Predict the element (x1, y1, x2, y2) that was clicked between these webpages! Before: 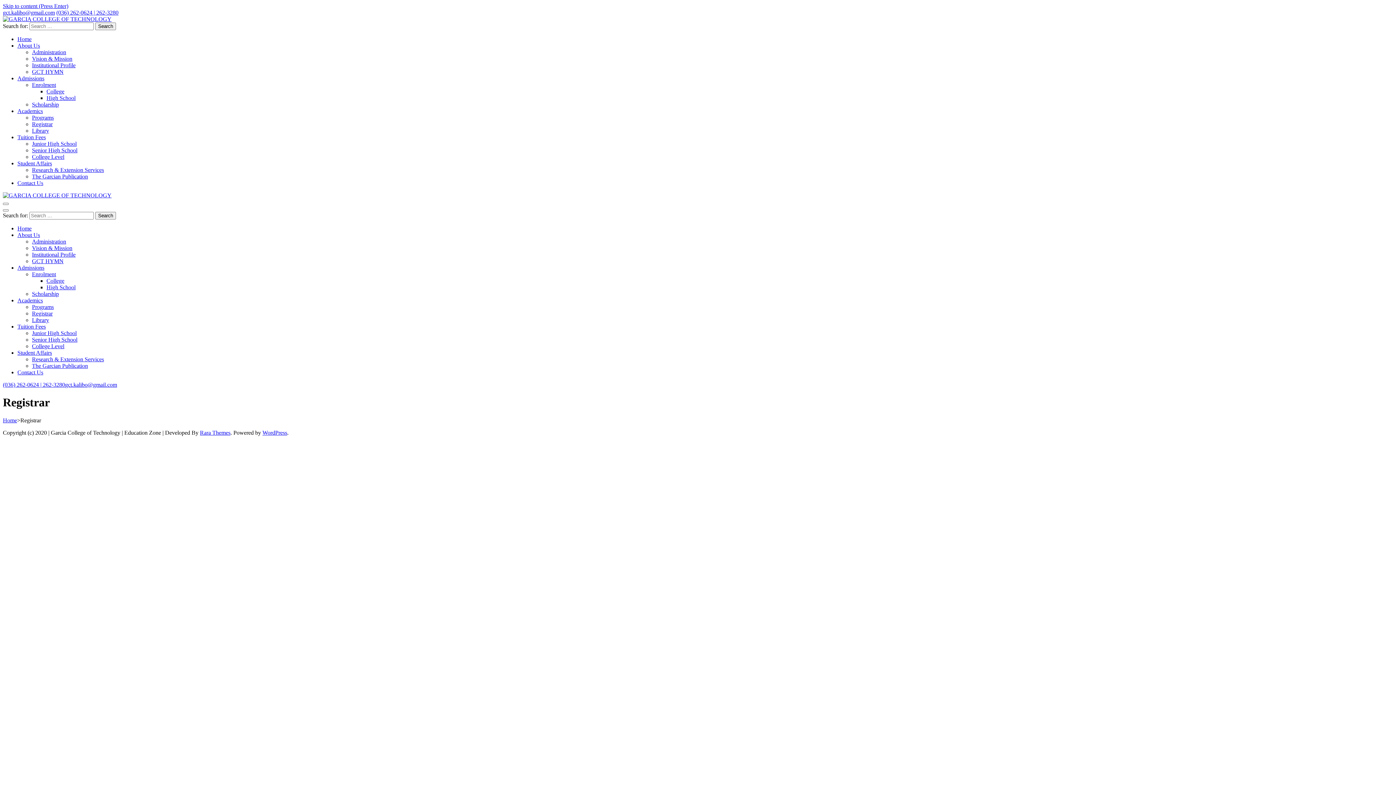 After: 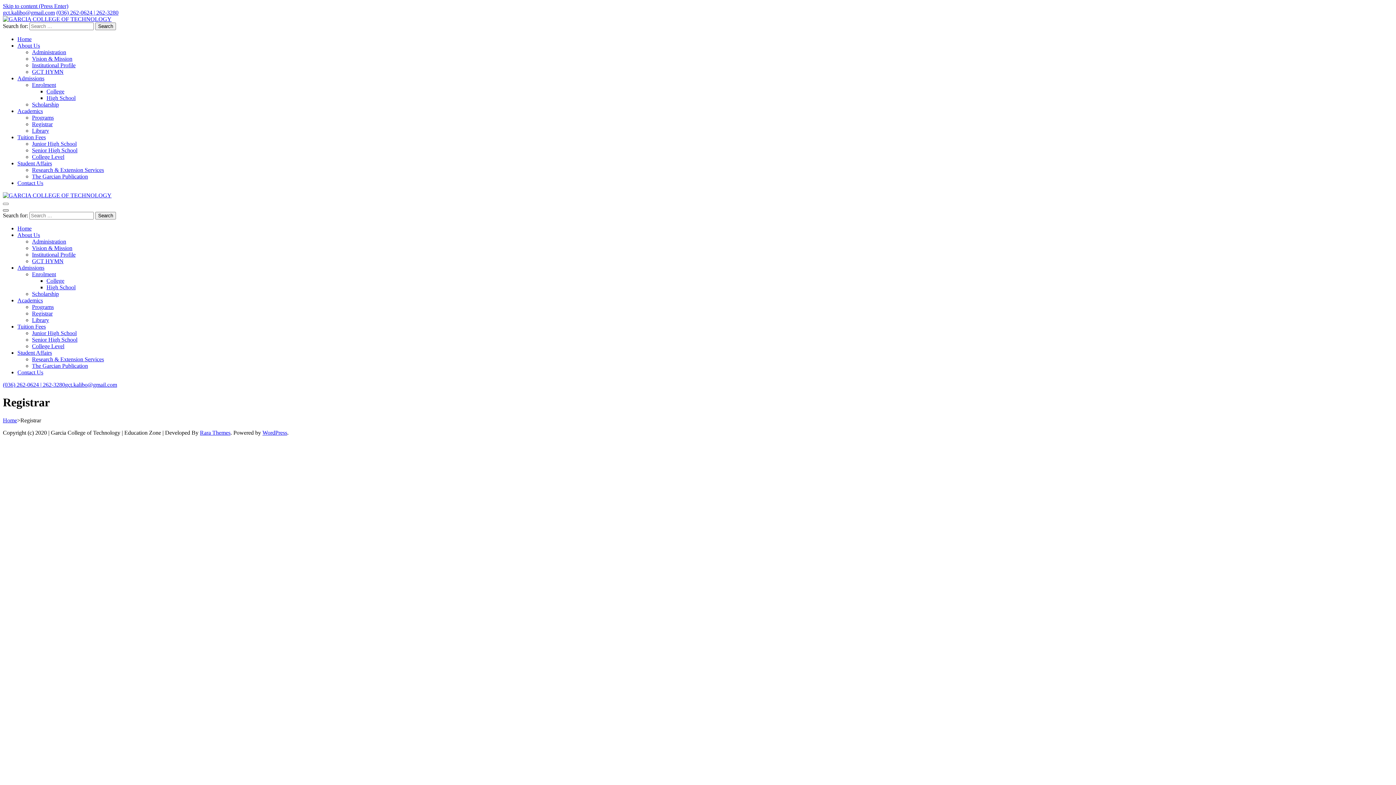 Action: bbox: (2, 209, 8, 211)